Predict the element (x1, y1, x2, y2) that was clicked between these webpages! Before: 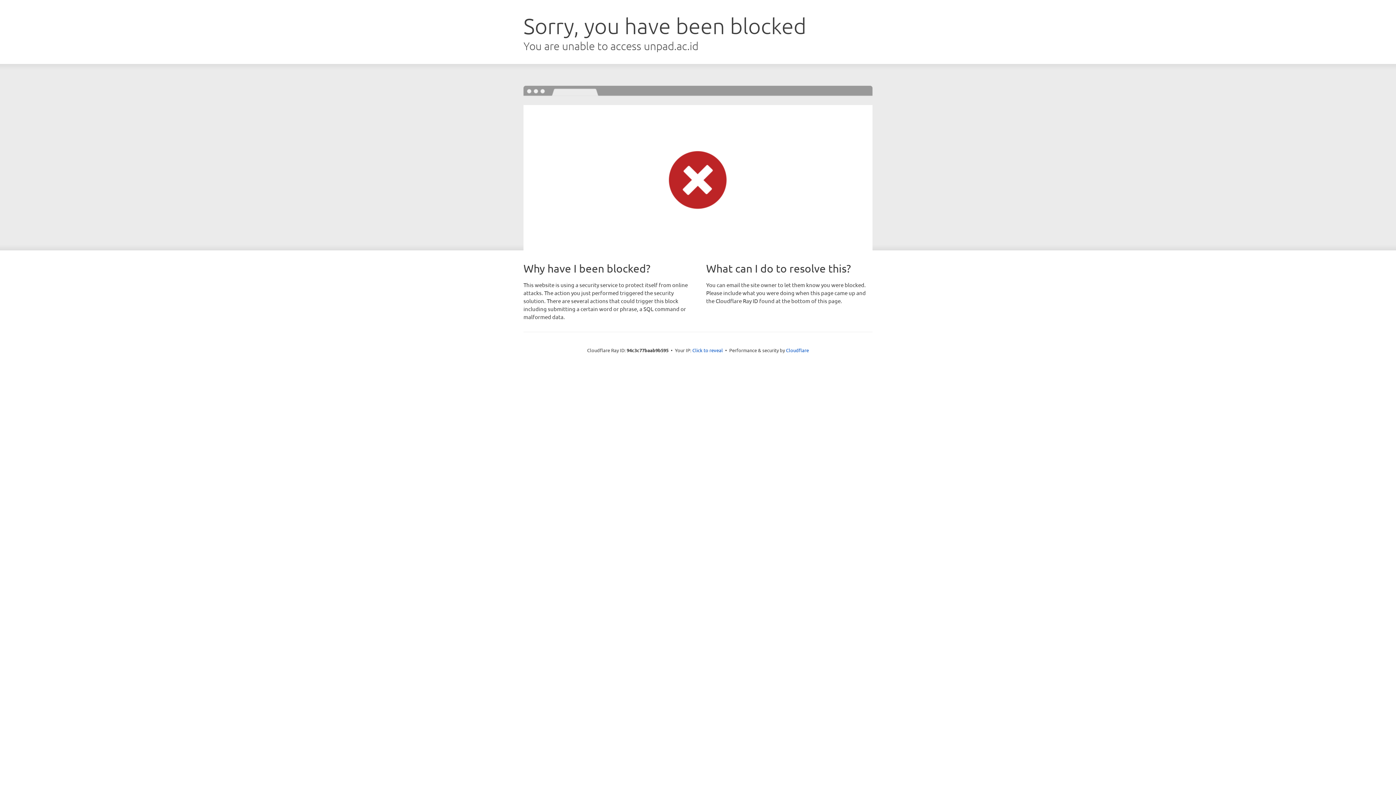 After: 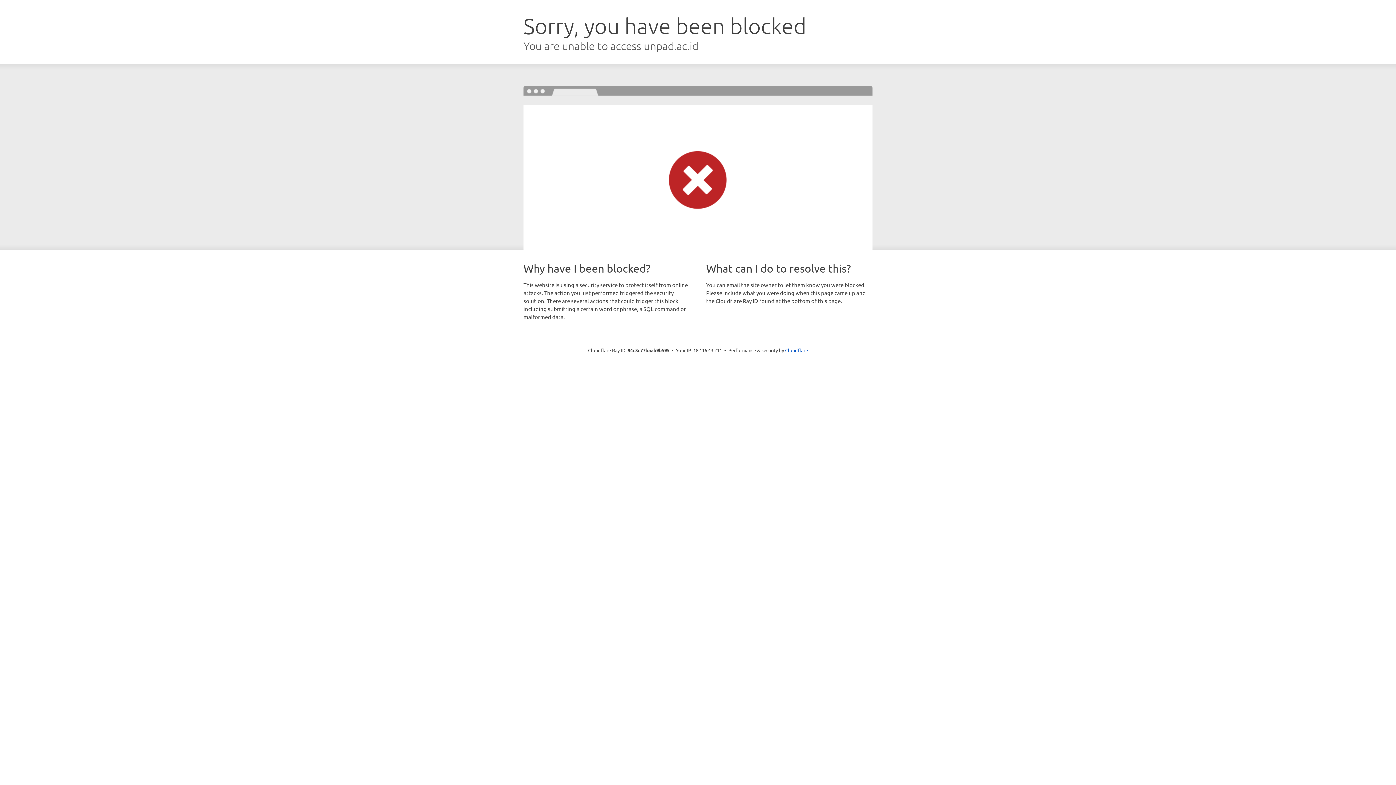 Action: label: Click to reveal bbox: (692, 346, 723, 353)